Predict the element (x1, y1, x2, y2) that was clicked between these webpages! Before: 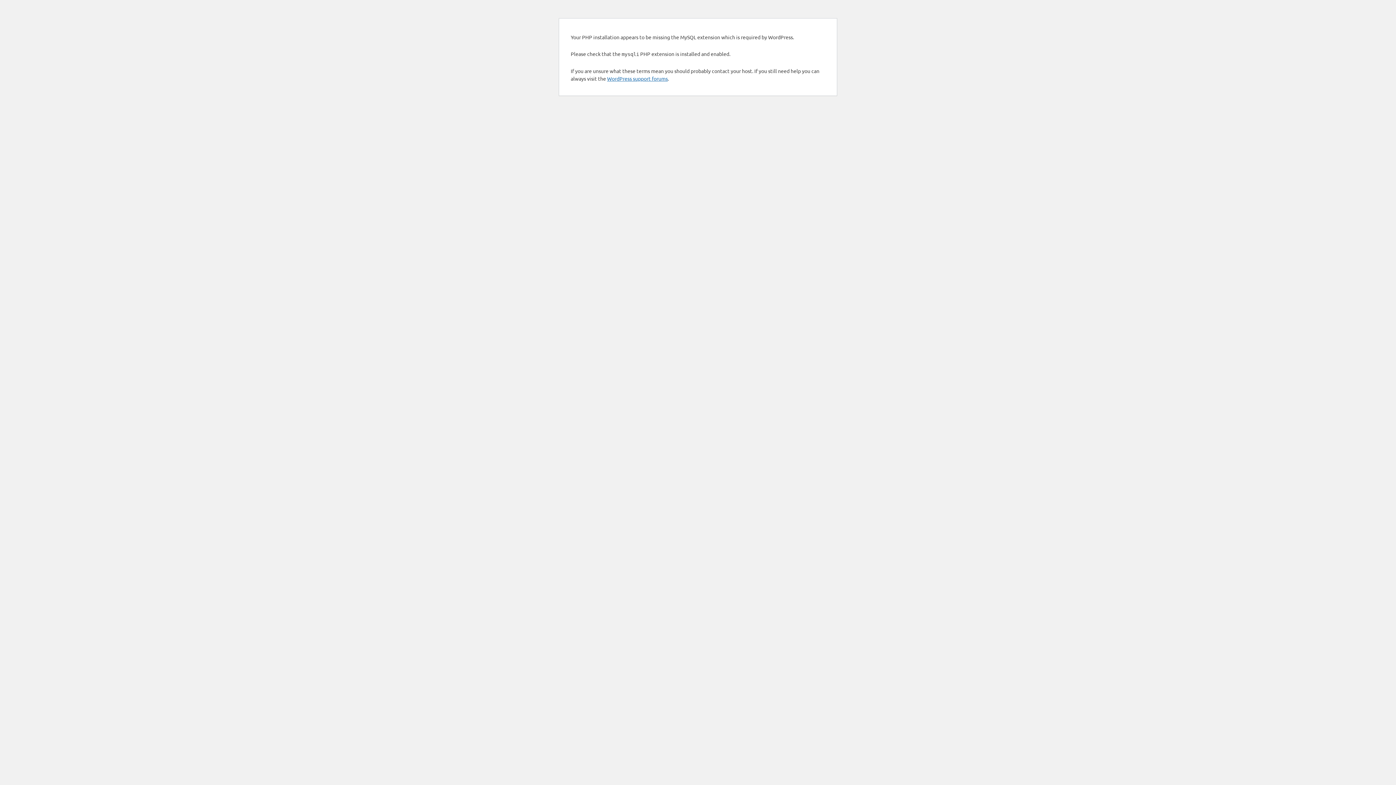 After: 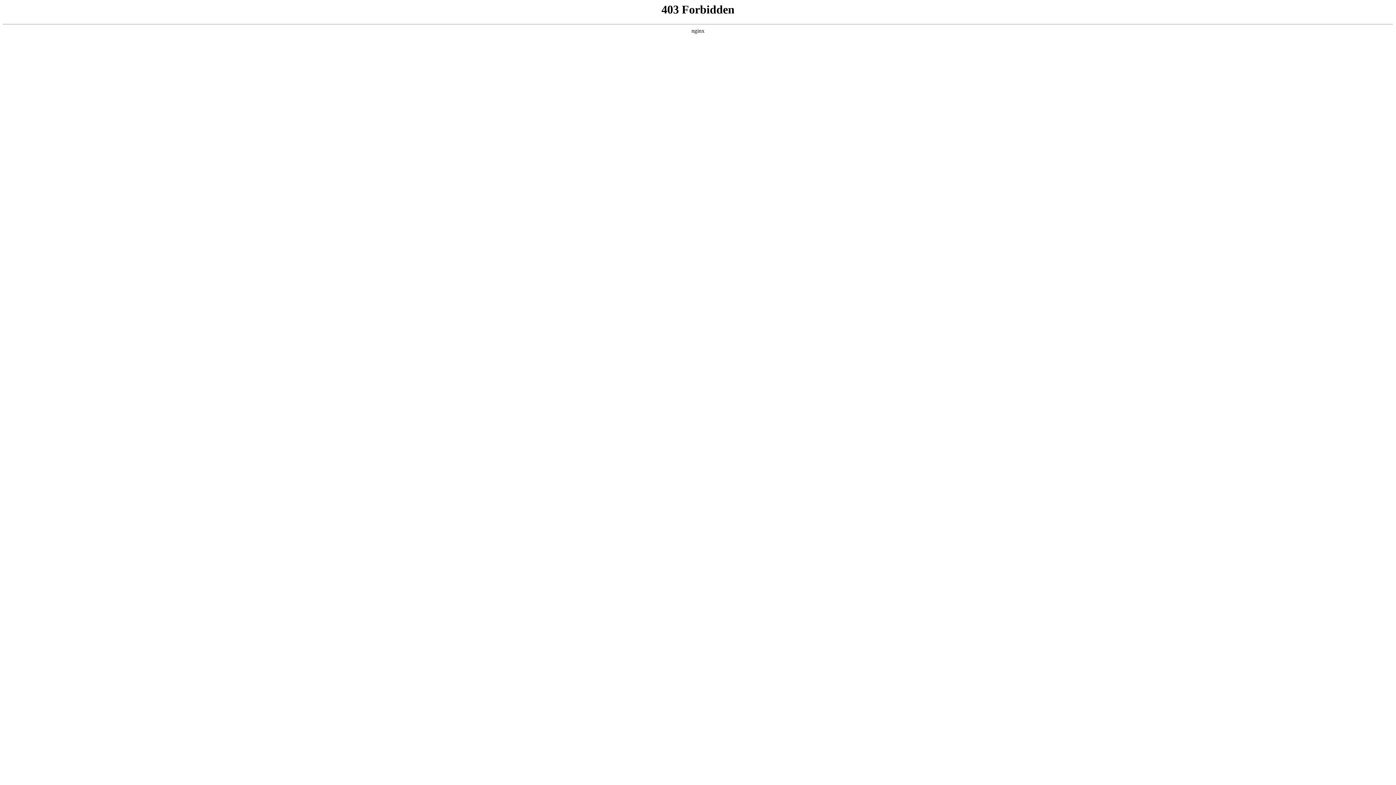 Action: bbox: (607, 75, 668, 81) label: WordPress support forums